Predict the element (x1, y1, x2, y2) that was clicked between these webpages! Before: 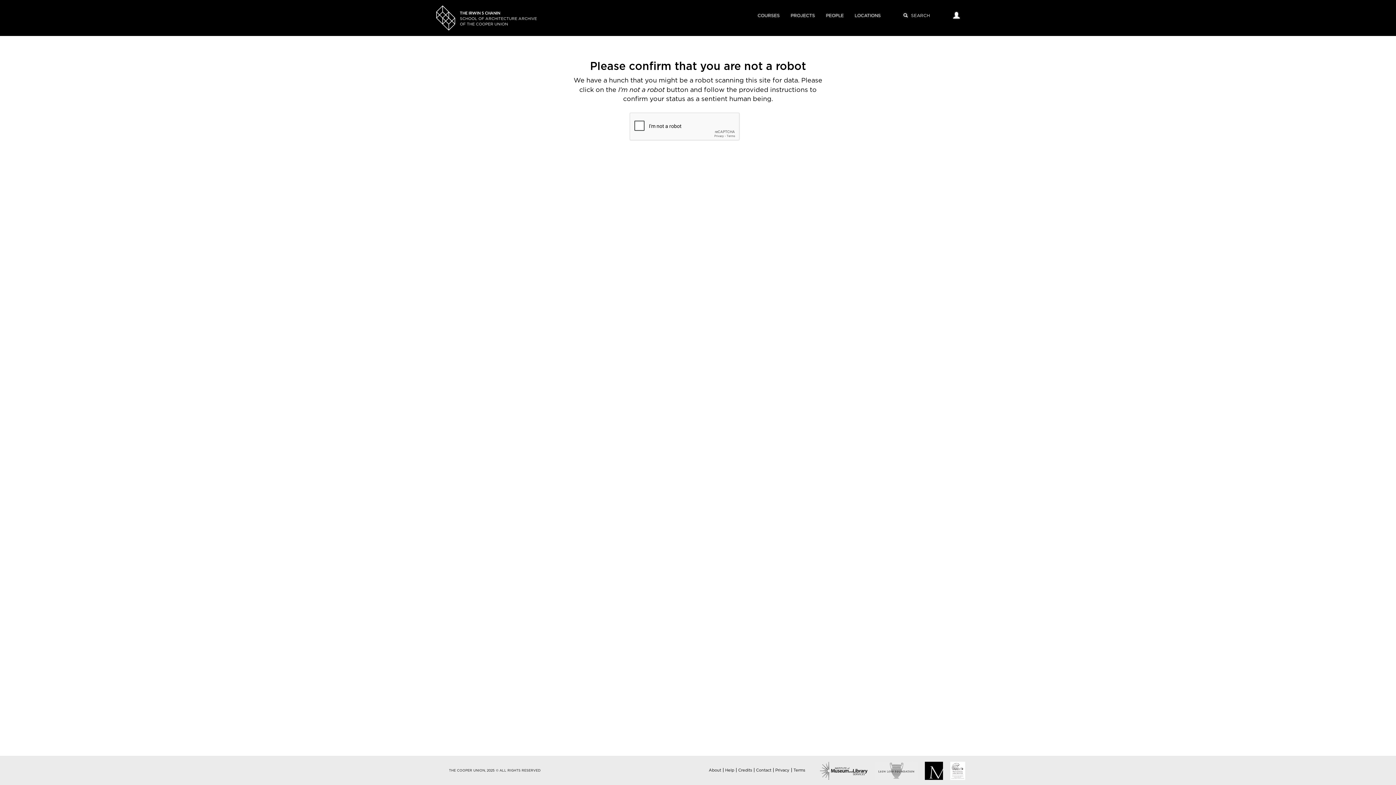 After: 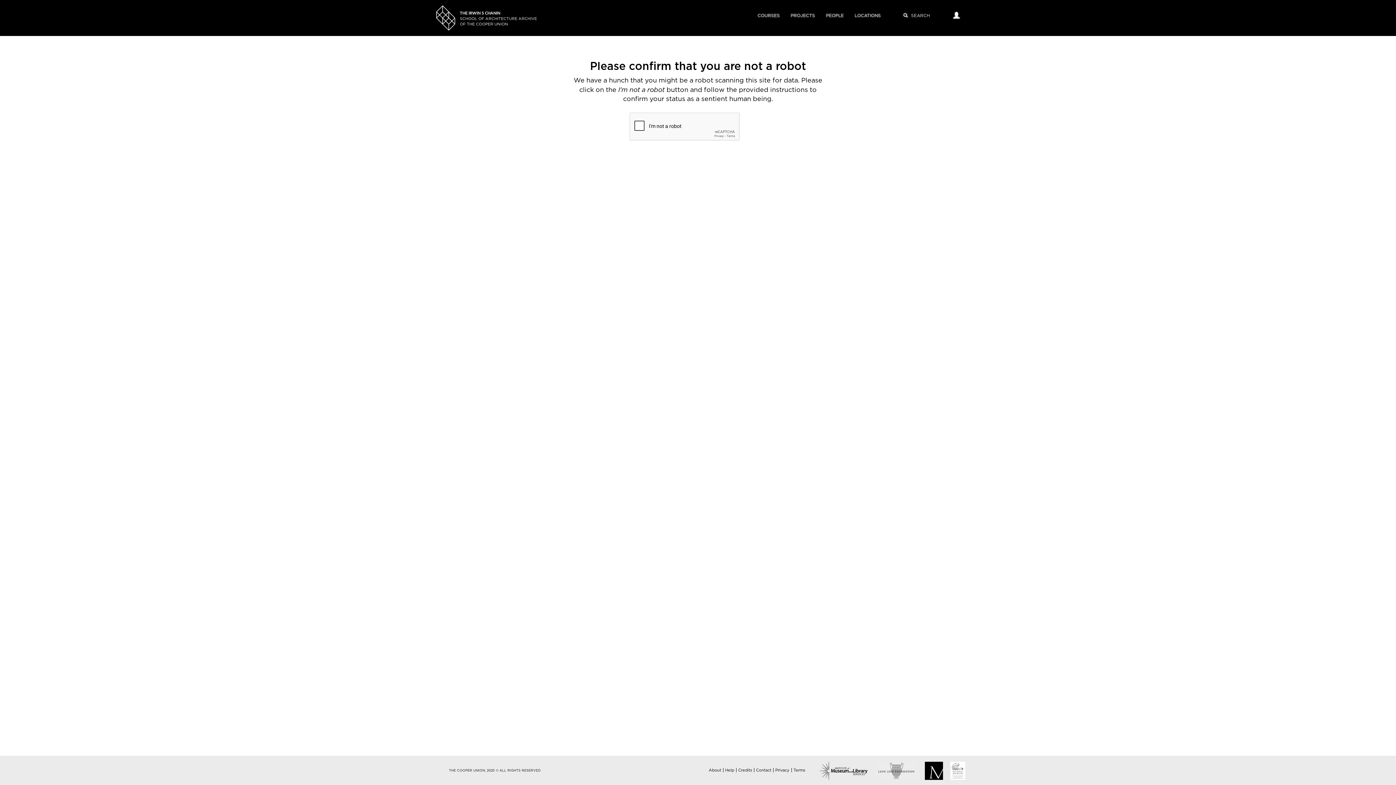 Action: label: THE IRWIN S CHANIN
SCHOOL OF ARCHITECTURE ARCHIVE
OF THE COOPER UNION bbox: (460, 11, 537, 26)